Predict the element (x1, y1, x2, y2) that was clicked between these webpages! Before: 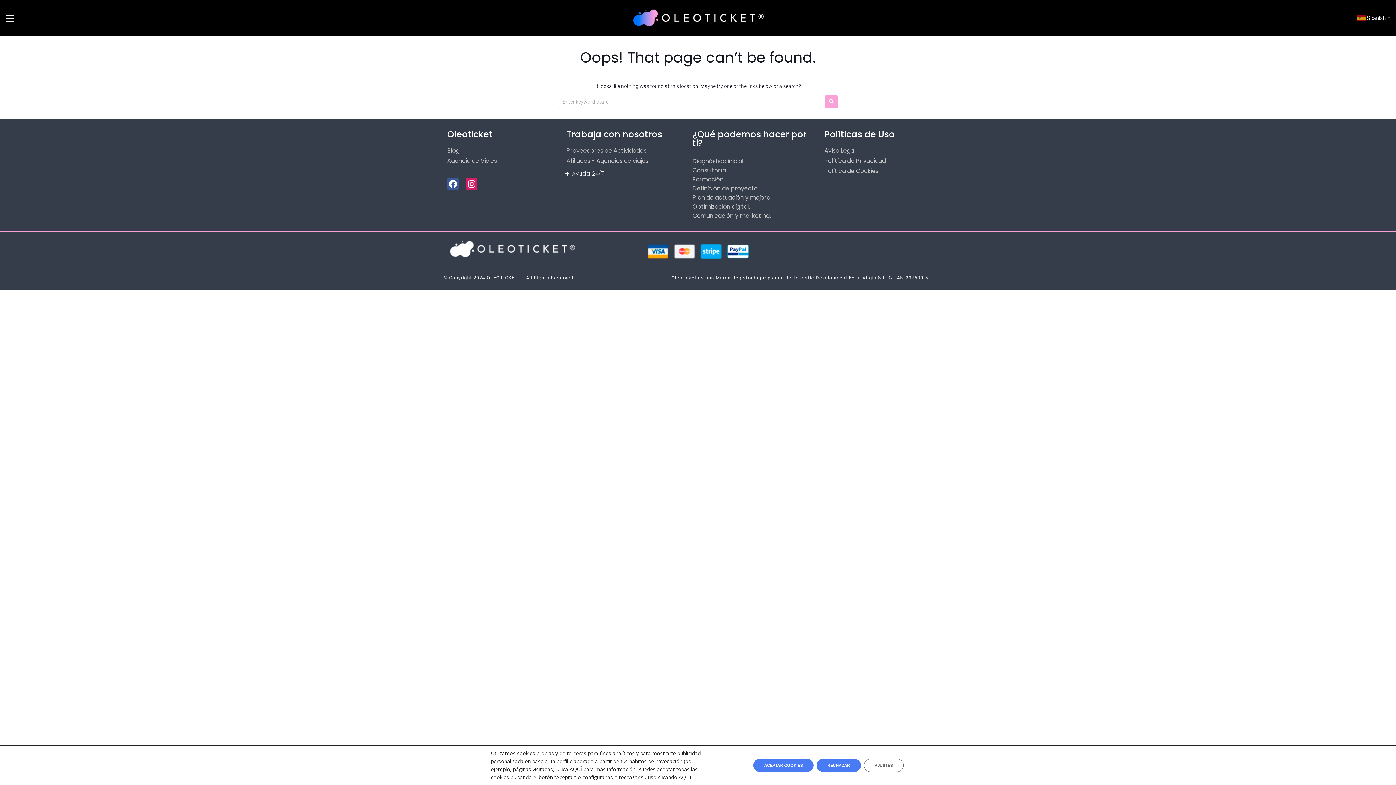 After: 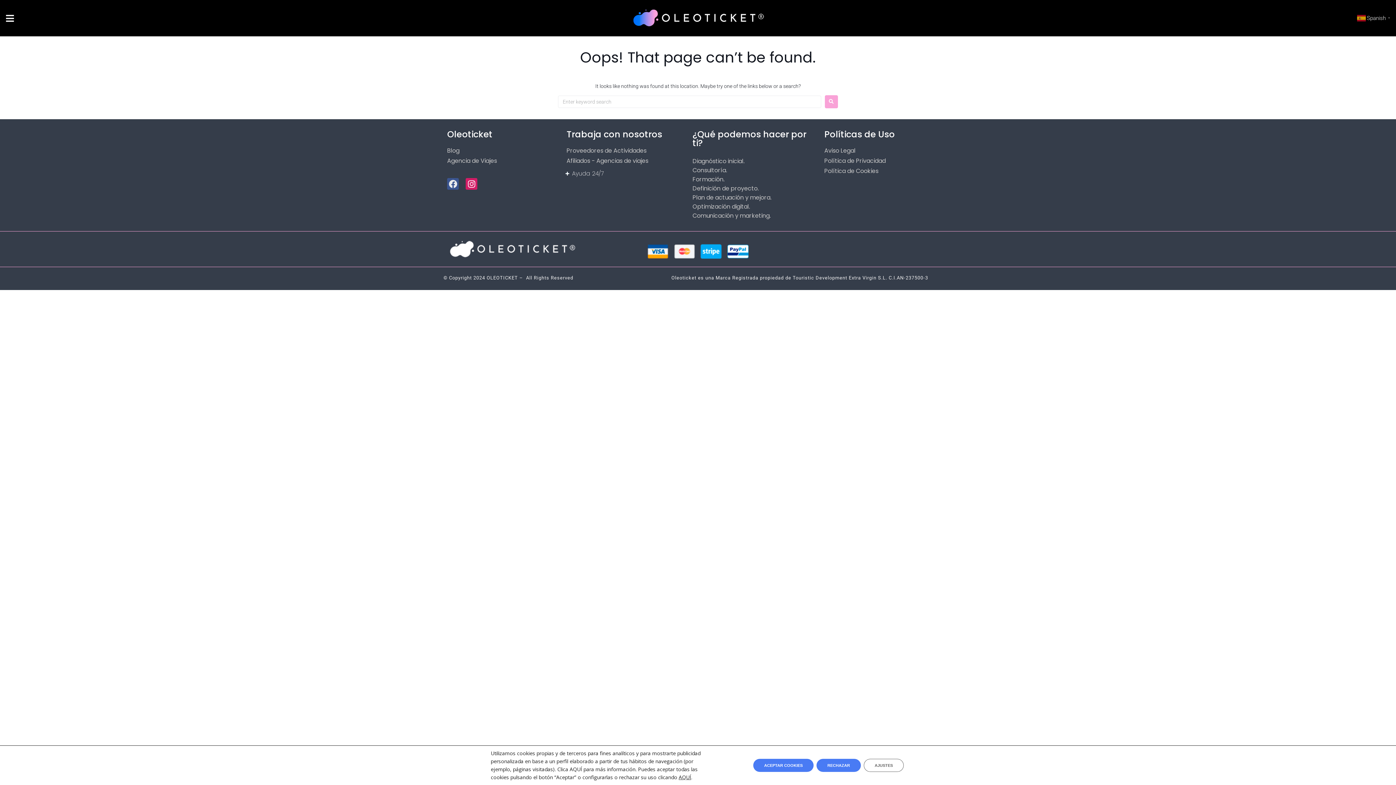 Action: label: Facebook bbox: (447, 178, 458, 189)